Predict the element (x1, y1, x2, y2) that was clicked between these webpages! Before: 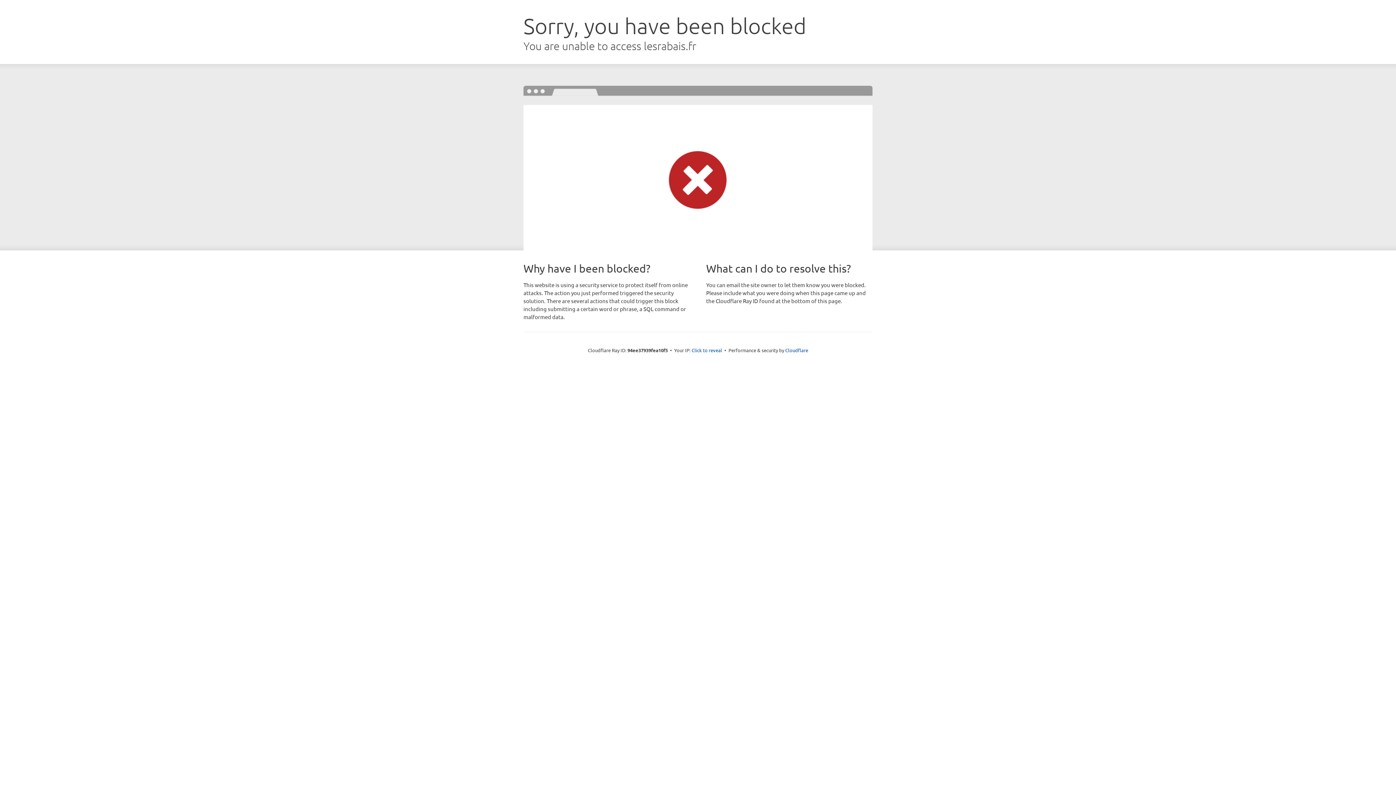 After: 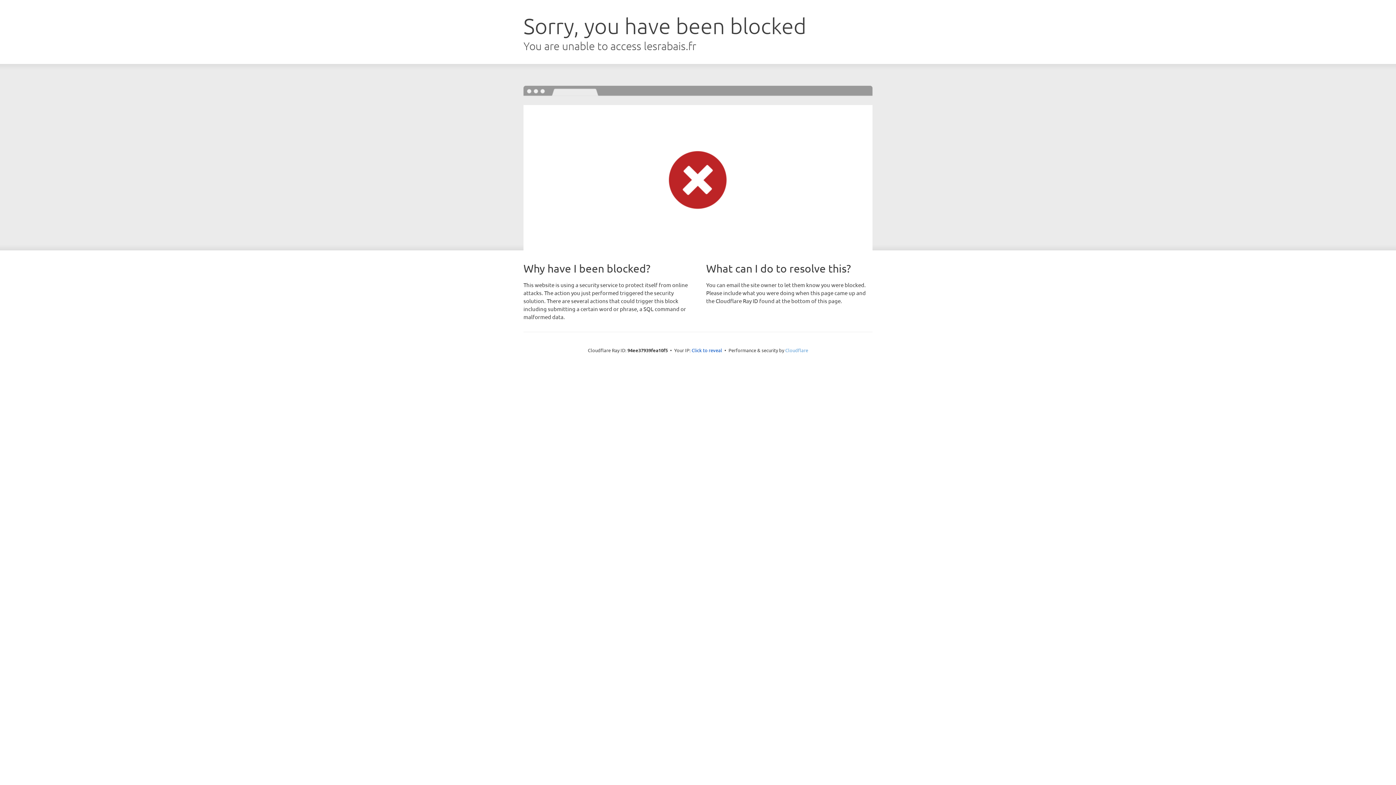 Action: label: Cloudflare bbox: (785, 347, 808, 353)